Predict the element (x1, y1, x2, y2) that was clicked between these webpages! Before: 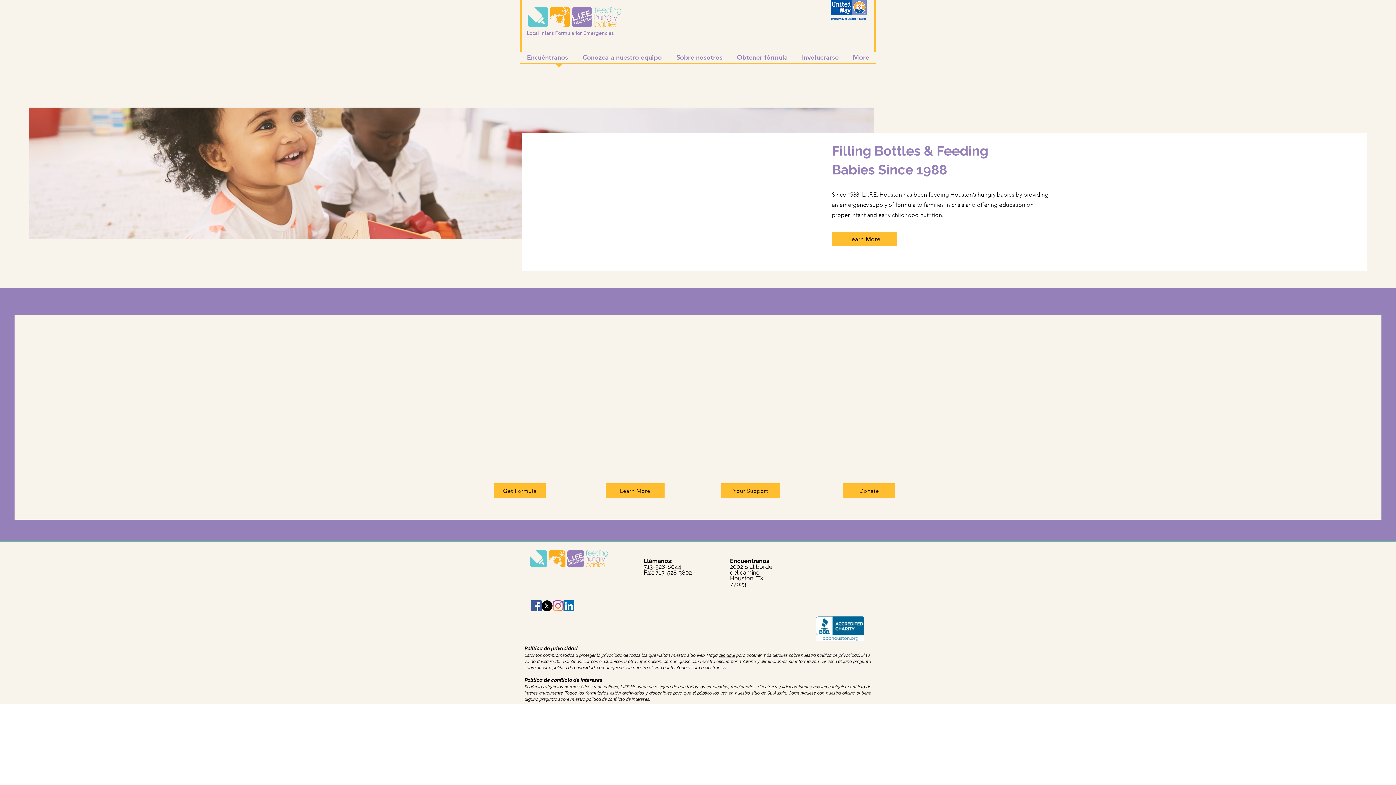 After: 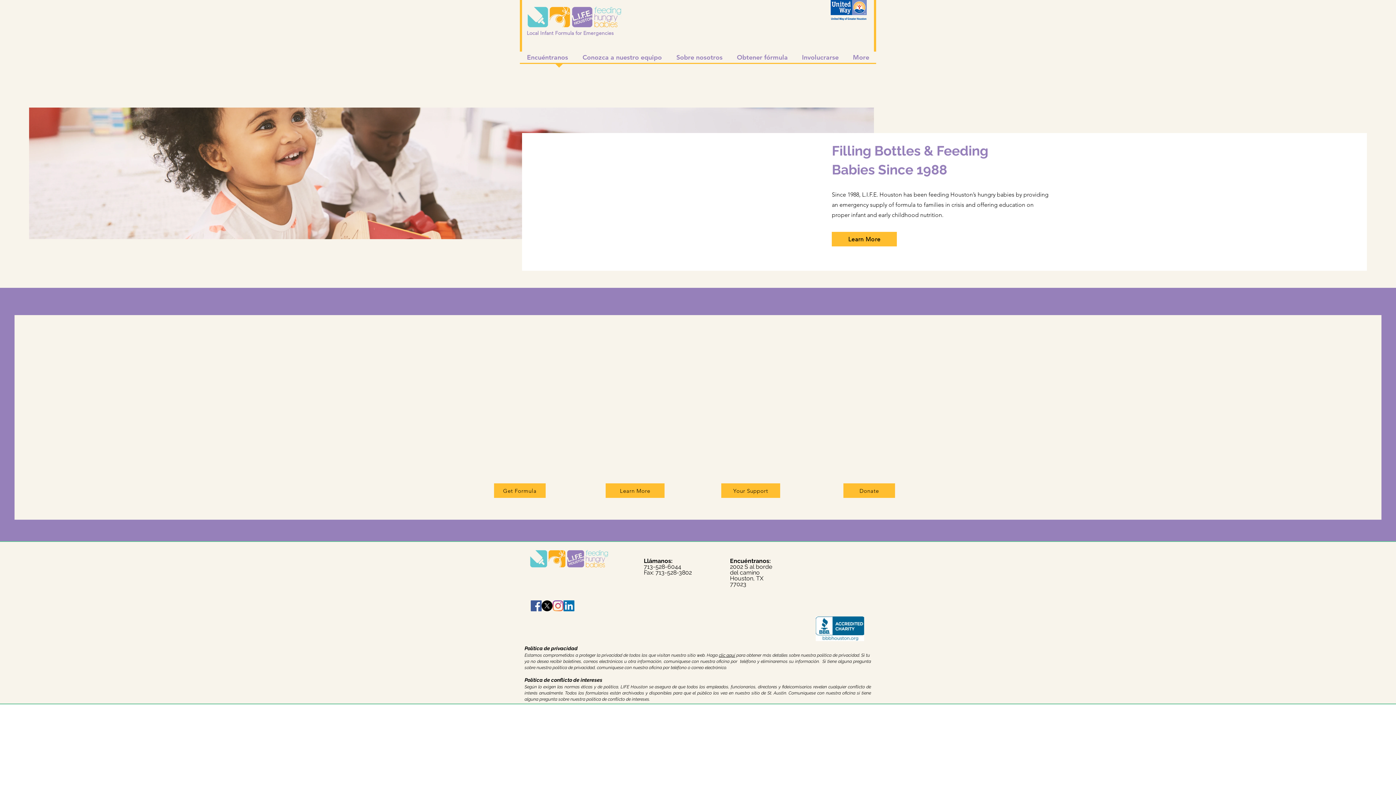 Action: label: LinkedIn bbox: (563, 600, 574, 611)